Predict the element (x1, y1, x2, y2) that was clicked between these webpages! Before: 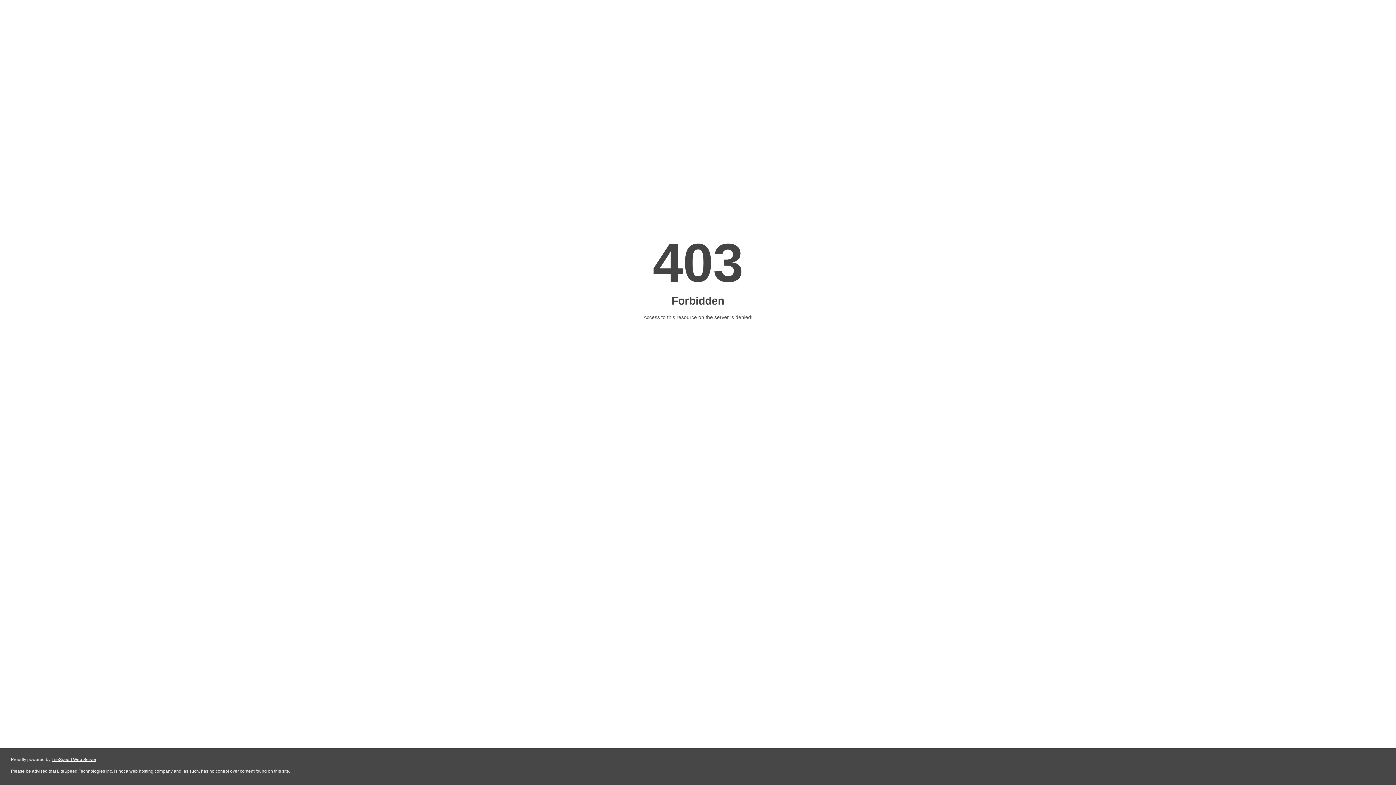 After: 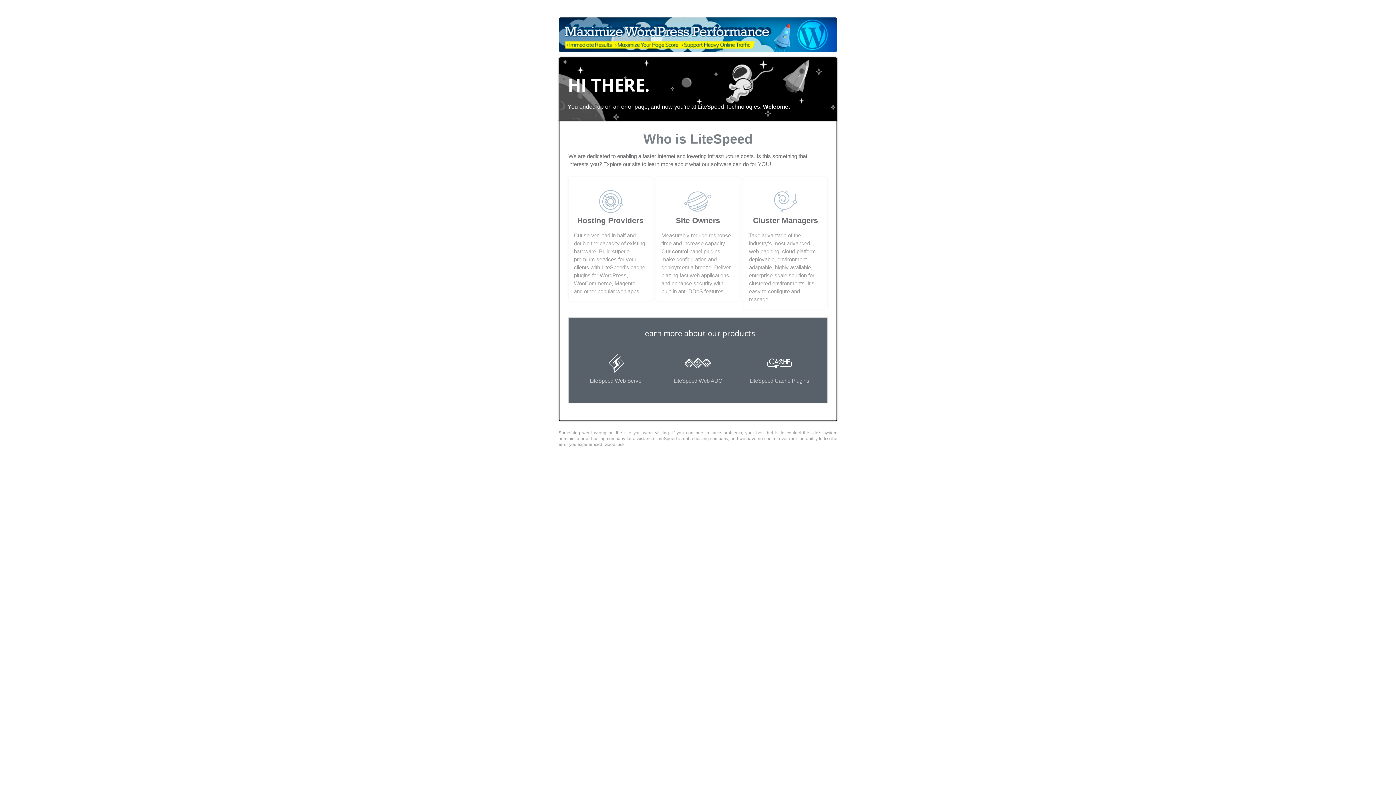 Action: label: LiteSpeed Web Server bbox: (51, 757, 96, 762)